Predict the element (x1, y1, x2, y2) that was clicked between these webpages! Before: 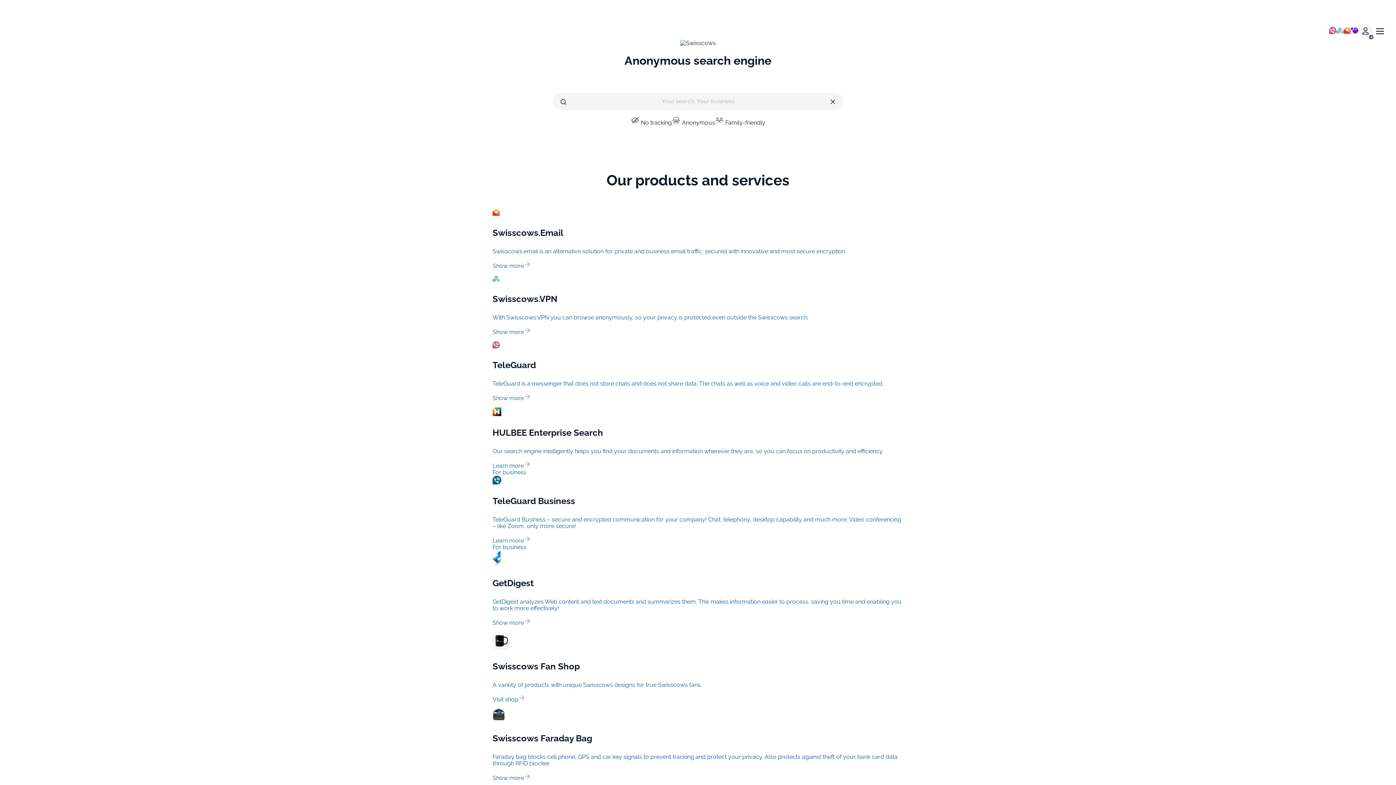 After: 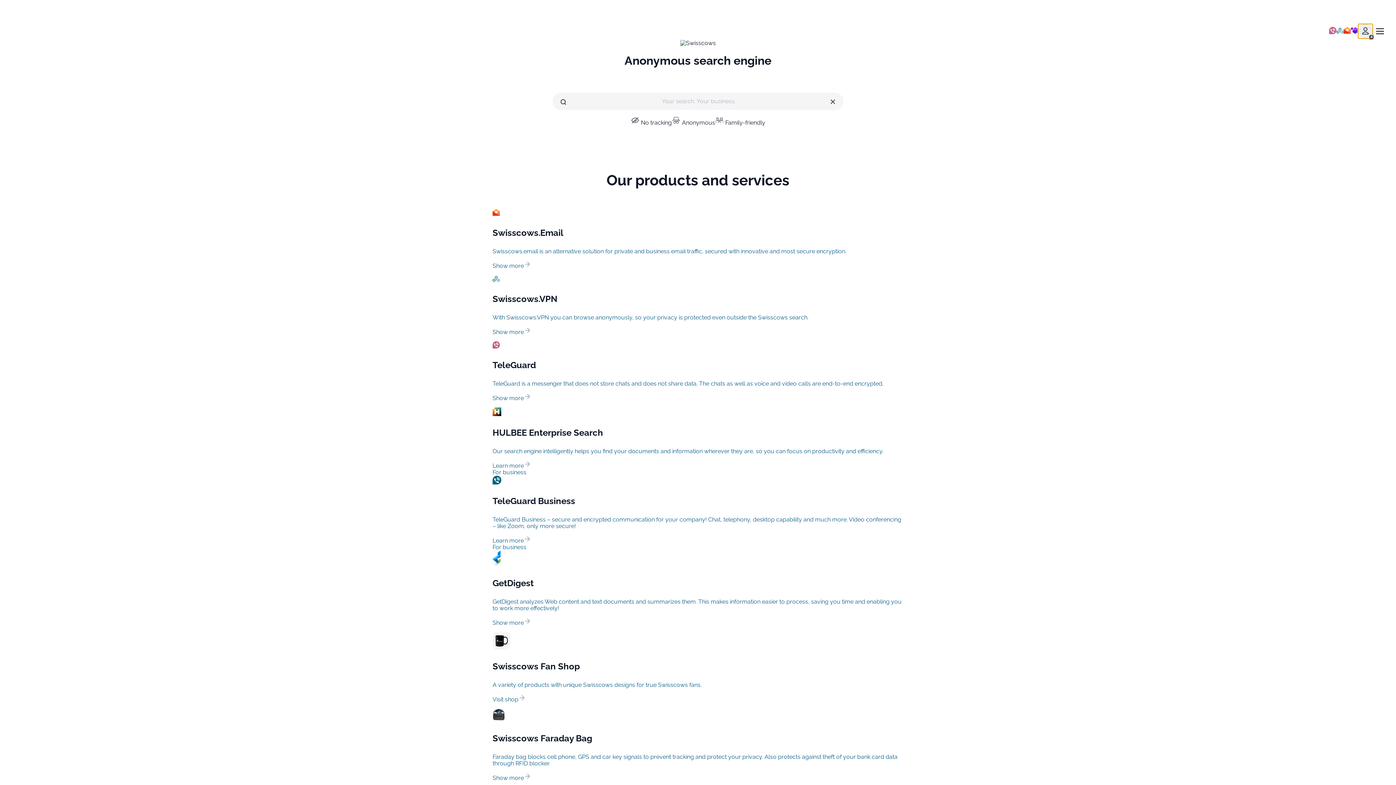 Action: bbox: (1358, 24, 1373, 38)